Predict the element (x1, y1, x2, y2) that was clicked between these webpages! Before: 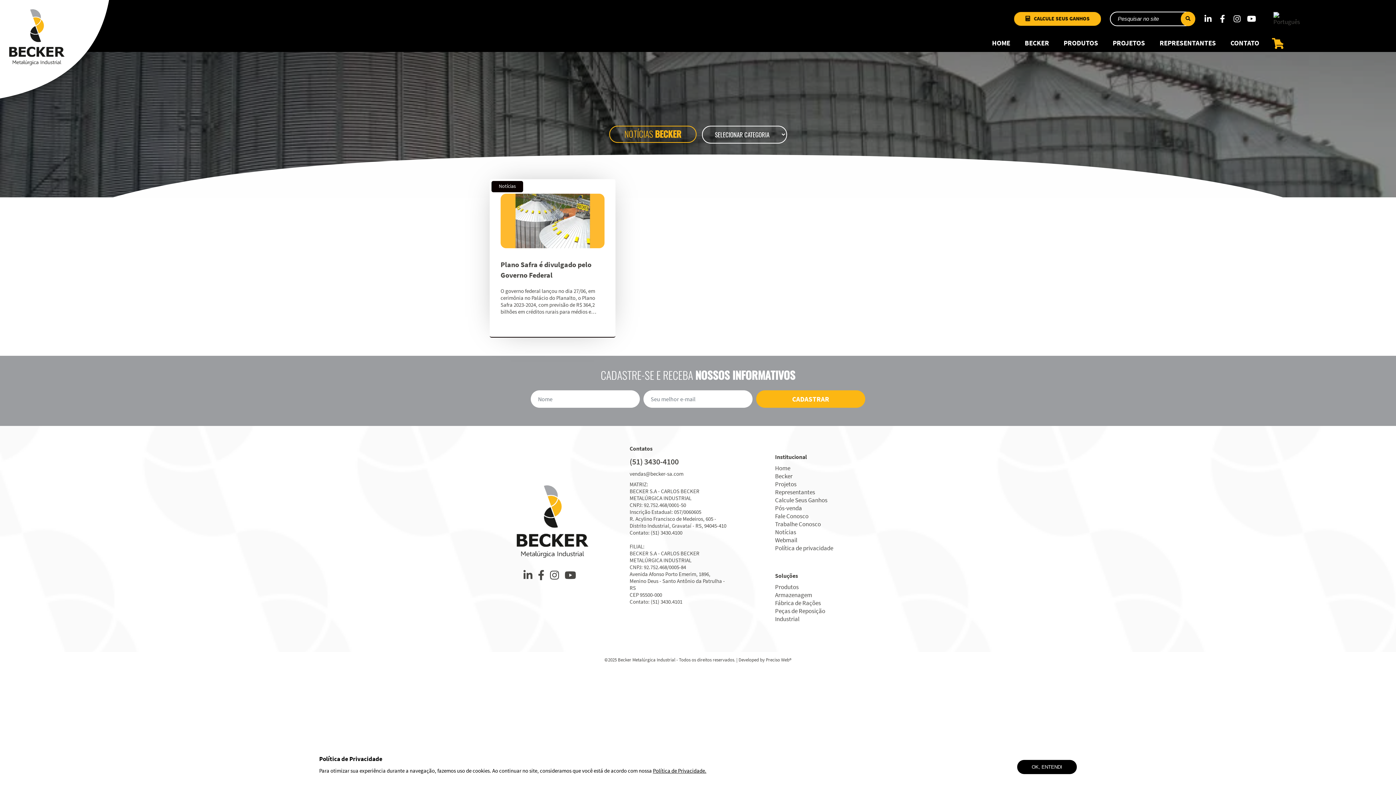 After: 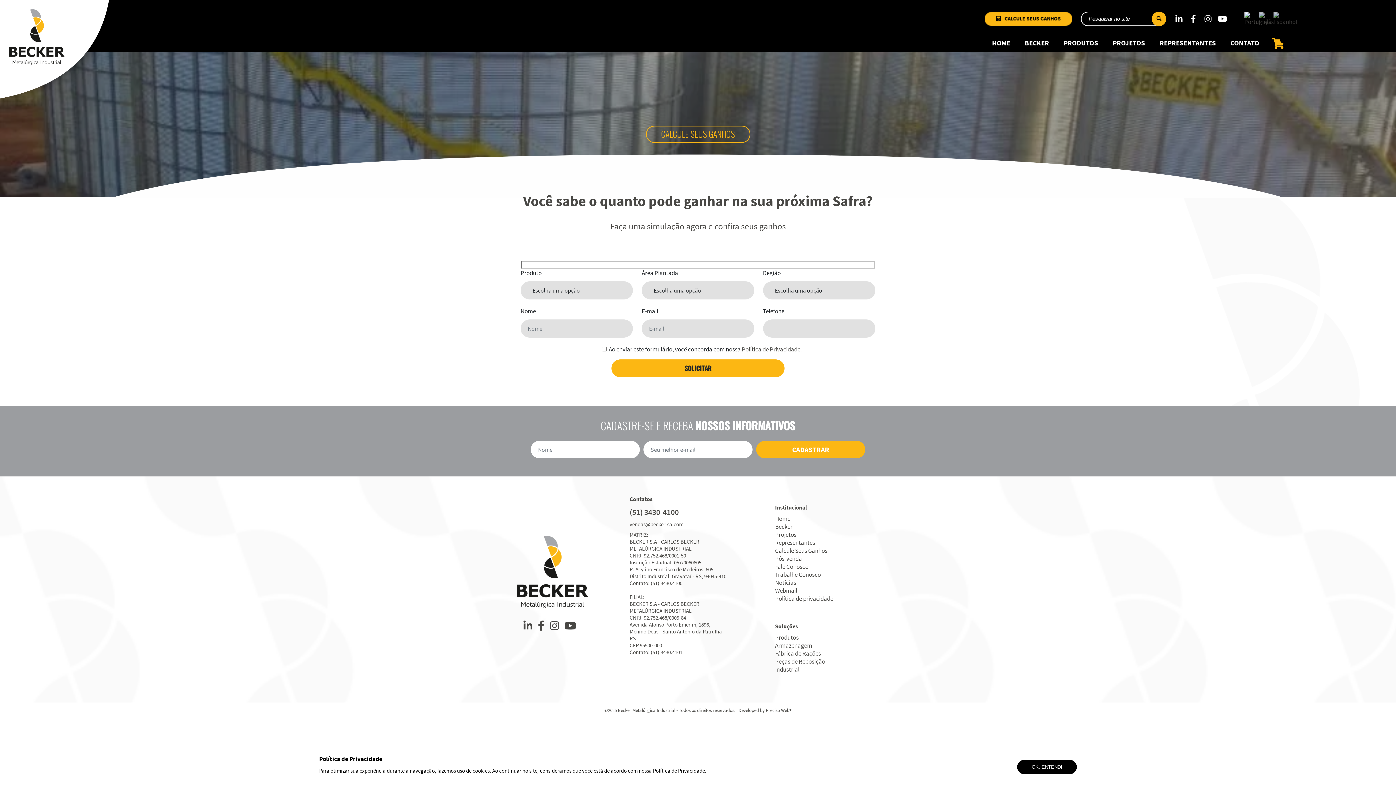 Action: label: Calcule Seus Ganhos bbox: (775, 496, 827, 504)